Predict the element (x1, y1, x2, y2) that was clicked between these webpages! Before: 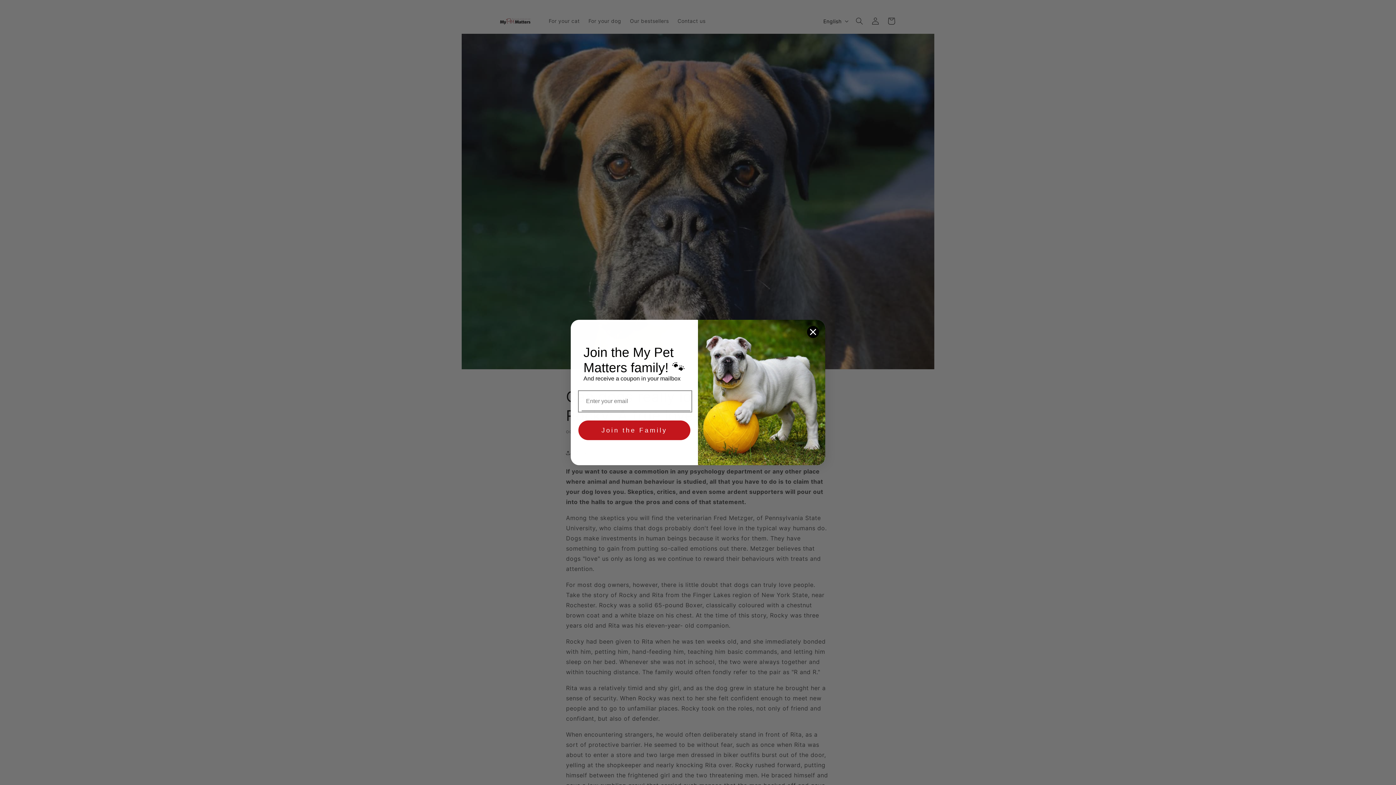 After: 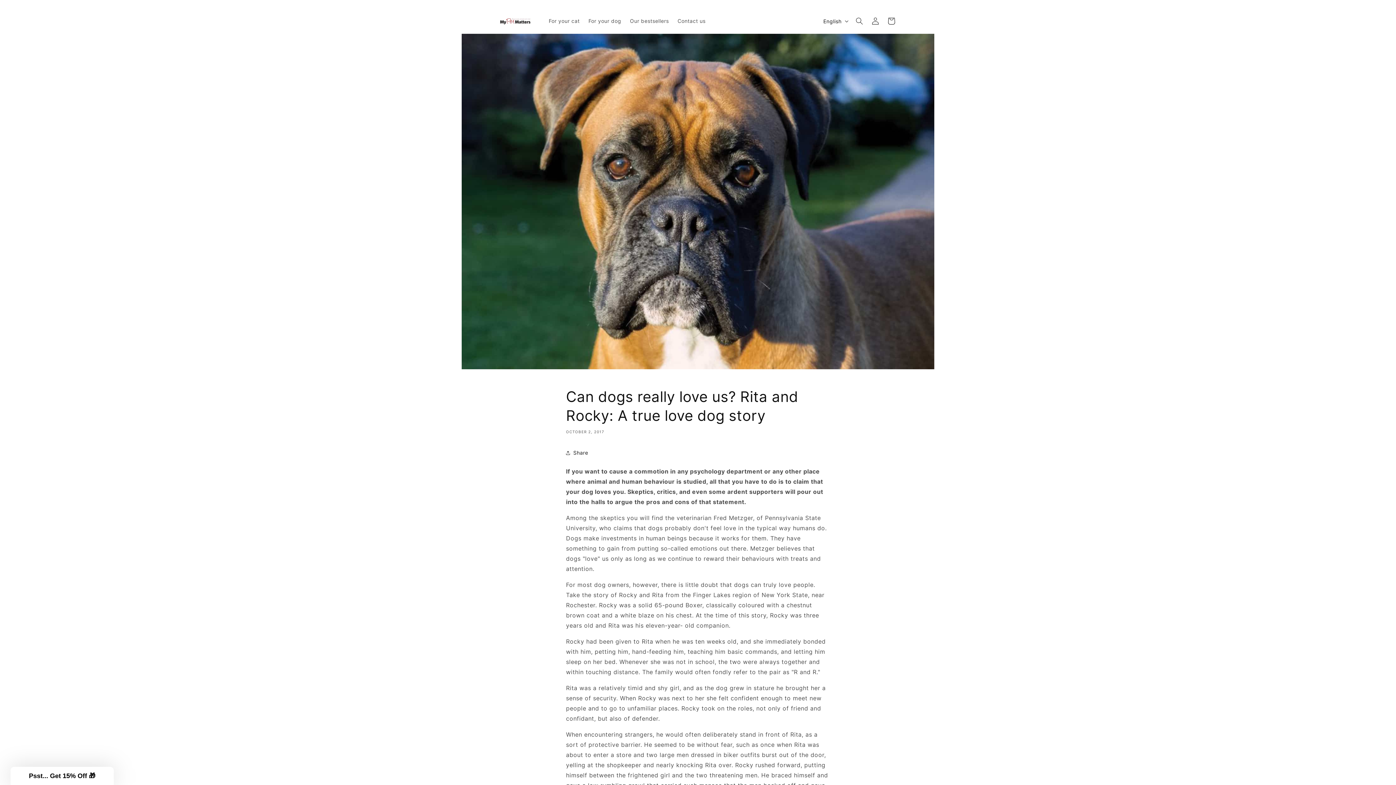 Action: label: Close dialog bbox: (806, 325, 819, 338)